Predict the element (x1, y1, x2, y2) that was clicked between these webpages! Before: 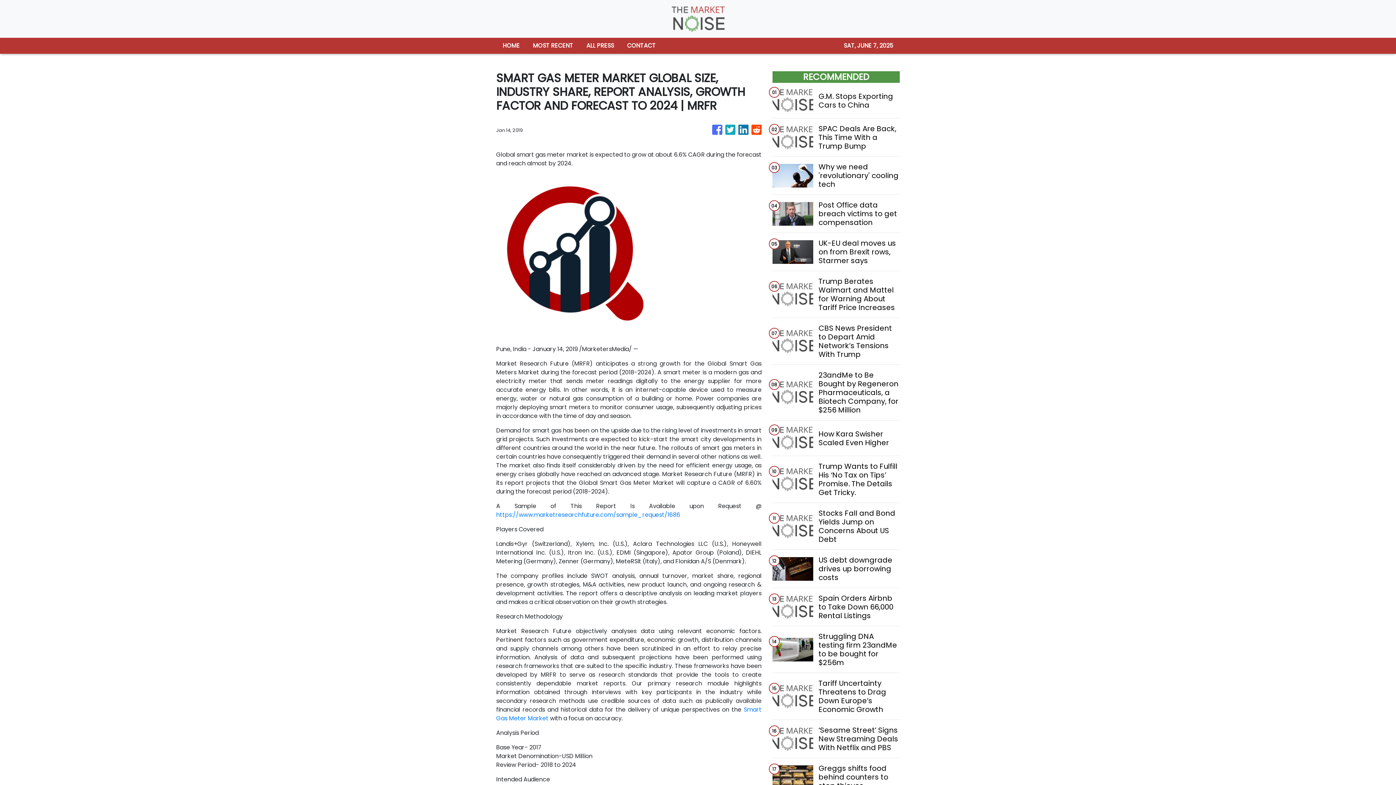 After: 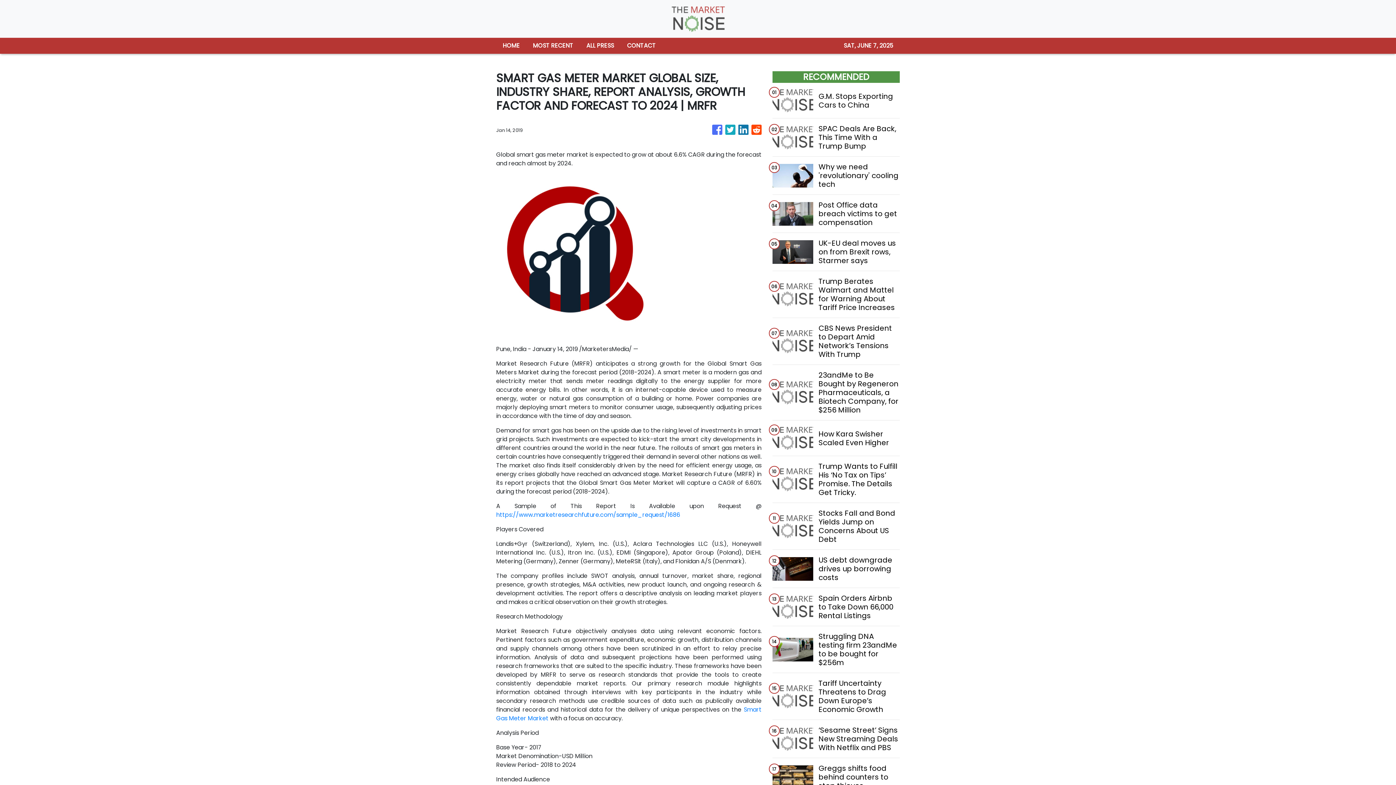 Action: bbox: (738, 121, 748, 138)